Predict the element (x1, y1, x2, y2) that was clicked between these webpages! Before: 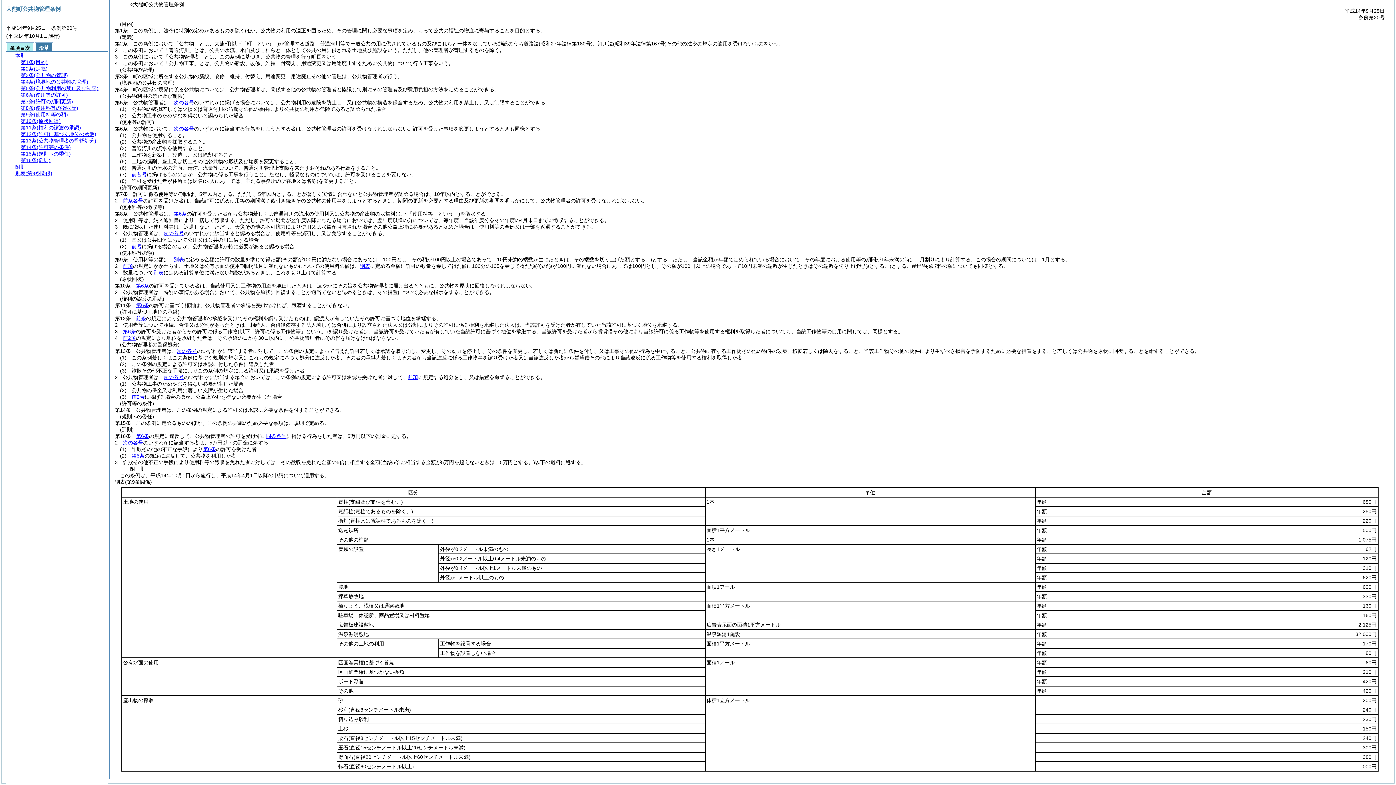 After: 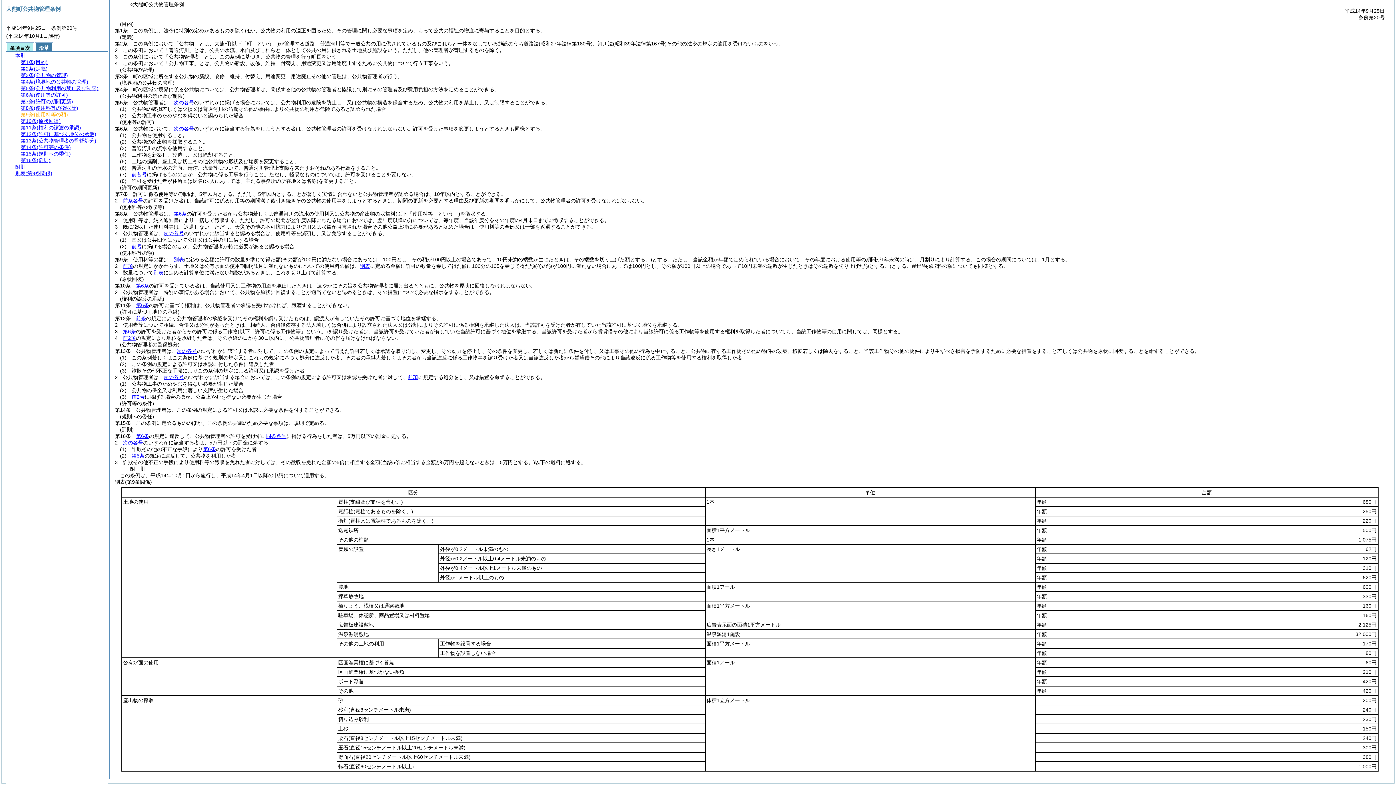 Action: label: 第9条(使用料等の額) bbox: (20, 111, 68, 117)